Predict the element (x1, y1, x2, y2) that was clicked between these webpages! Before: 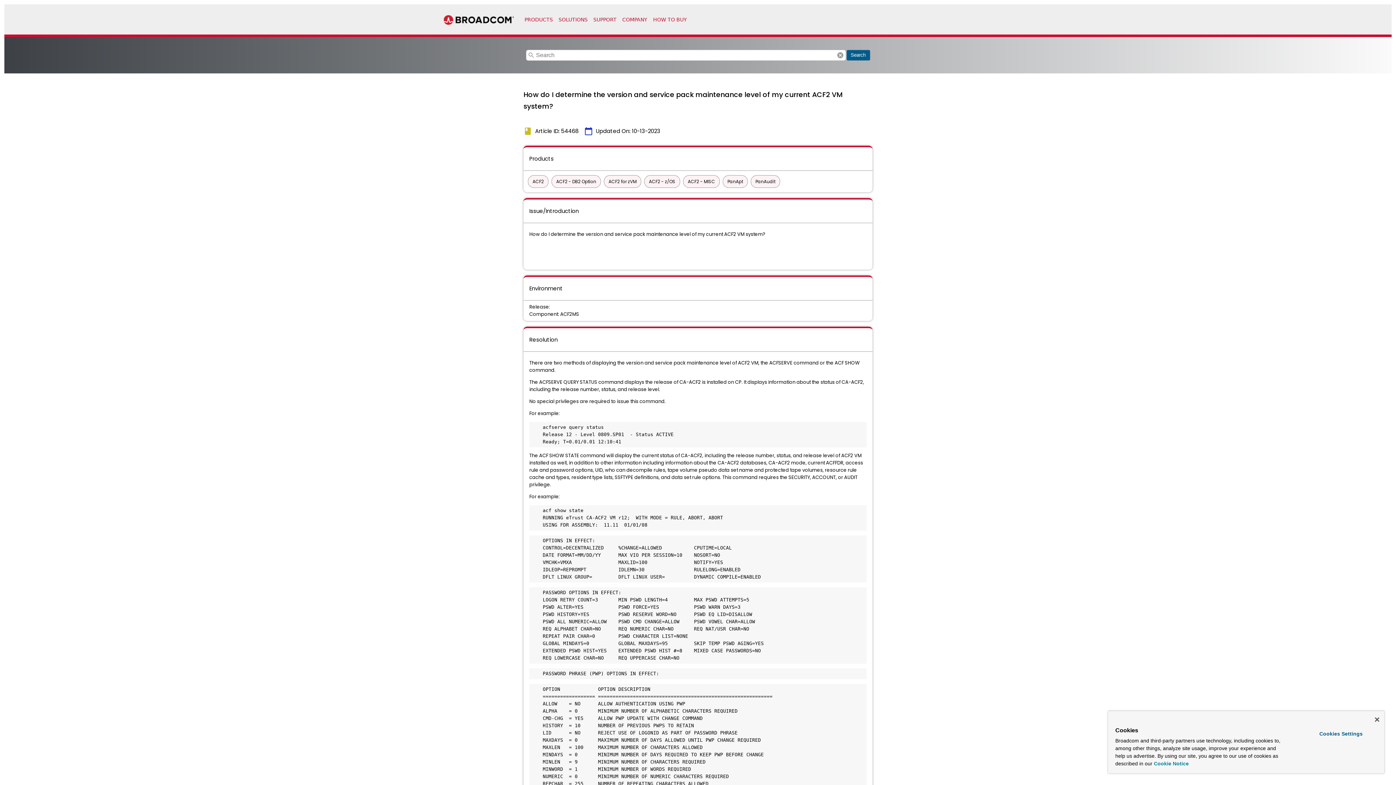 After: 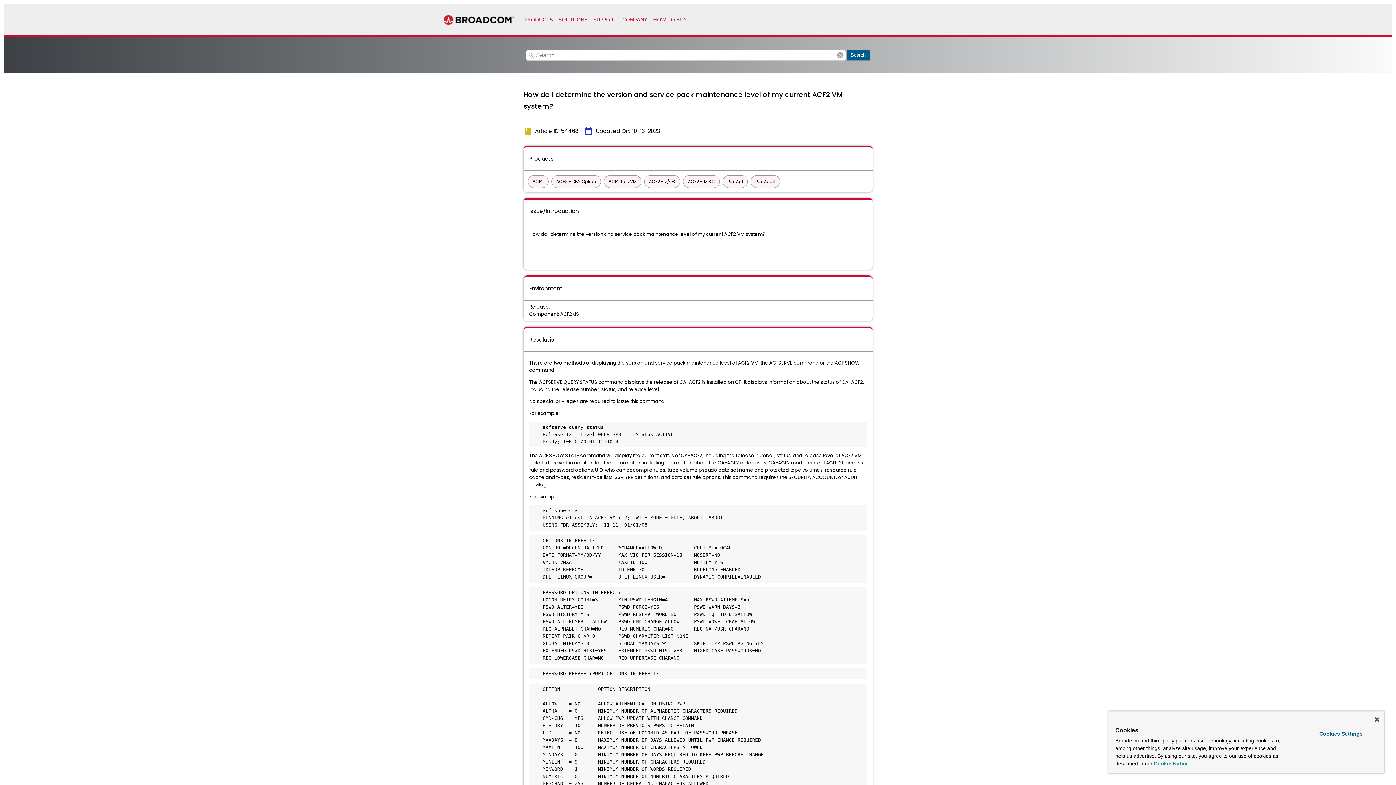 Action: bbox: (1154, 761, 1189, 766) label: More information about your privacy, opens in a new tab